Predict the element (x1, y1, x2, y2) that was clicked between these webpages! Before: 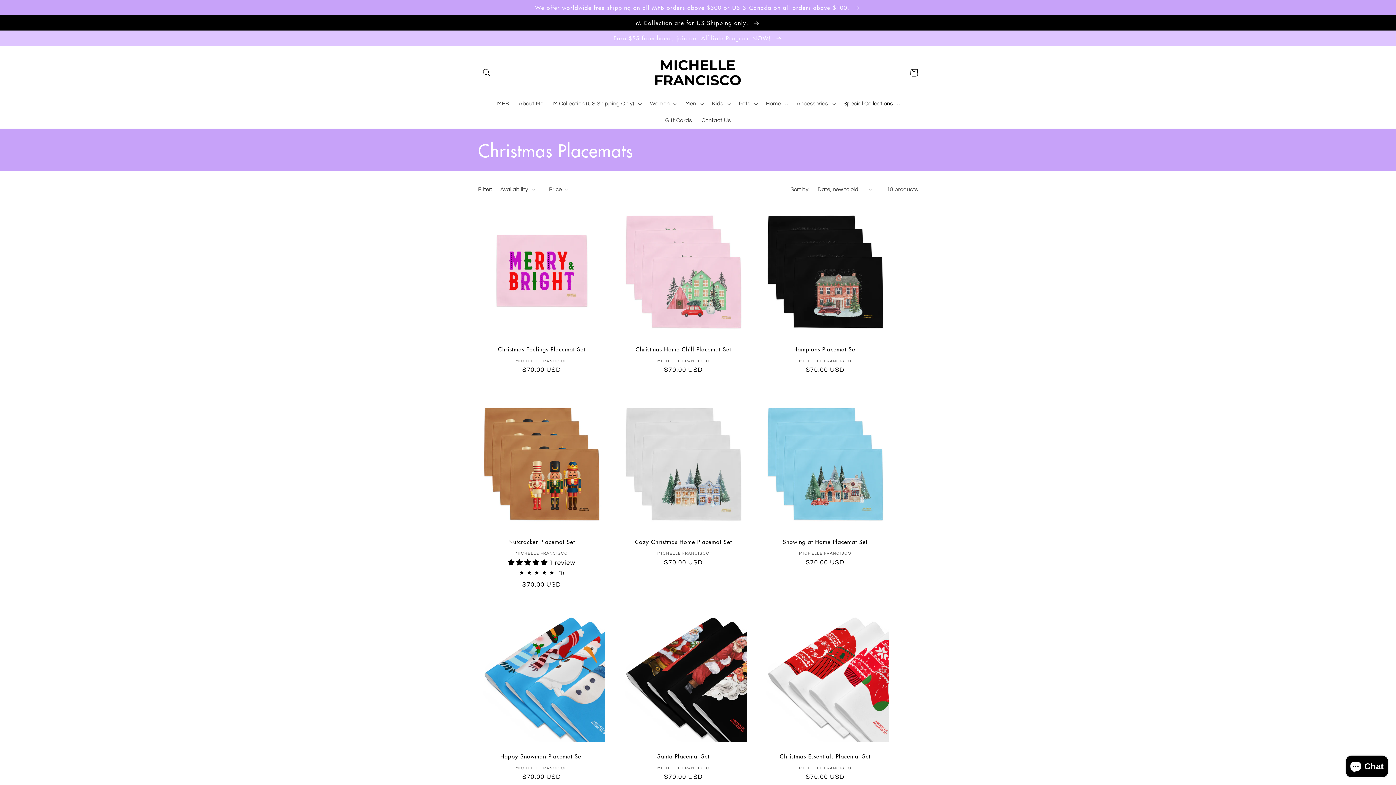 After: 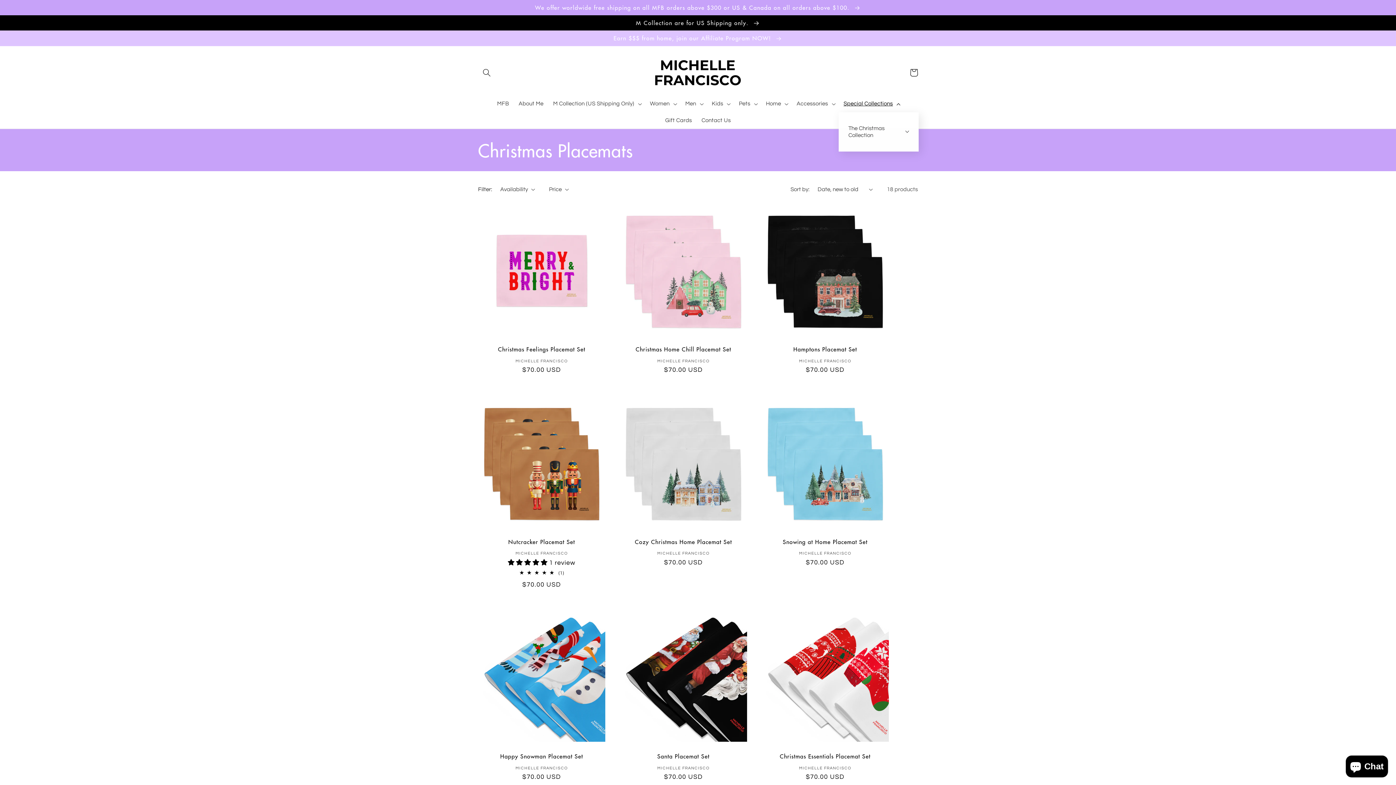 Action: label: Special Collections bbox: (839, 95, 903, 112)